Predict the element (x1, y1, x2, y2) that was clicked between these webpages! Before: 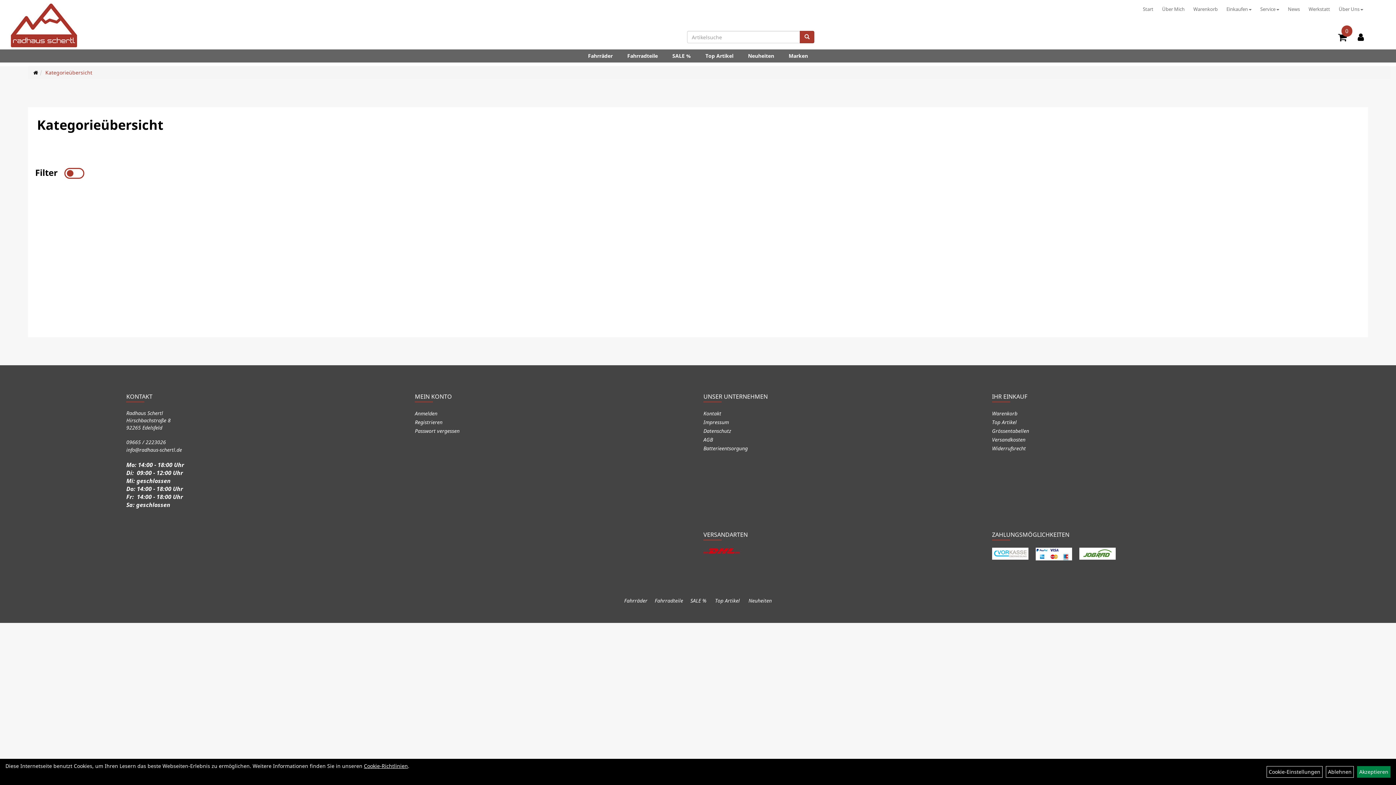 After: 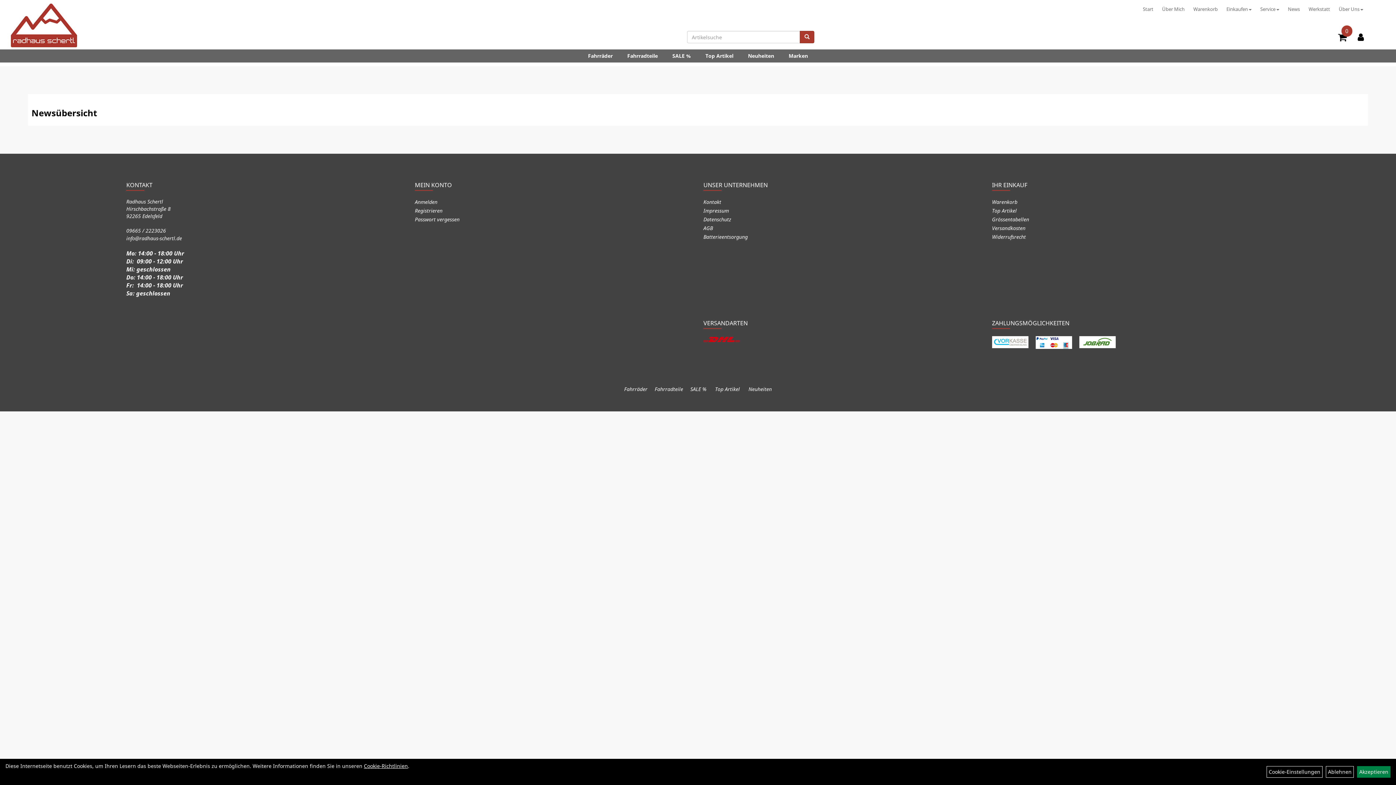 Action: bbox: (1285, 3, 1302, 14) label: News